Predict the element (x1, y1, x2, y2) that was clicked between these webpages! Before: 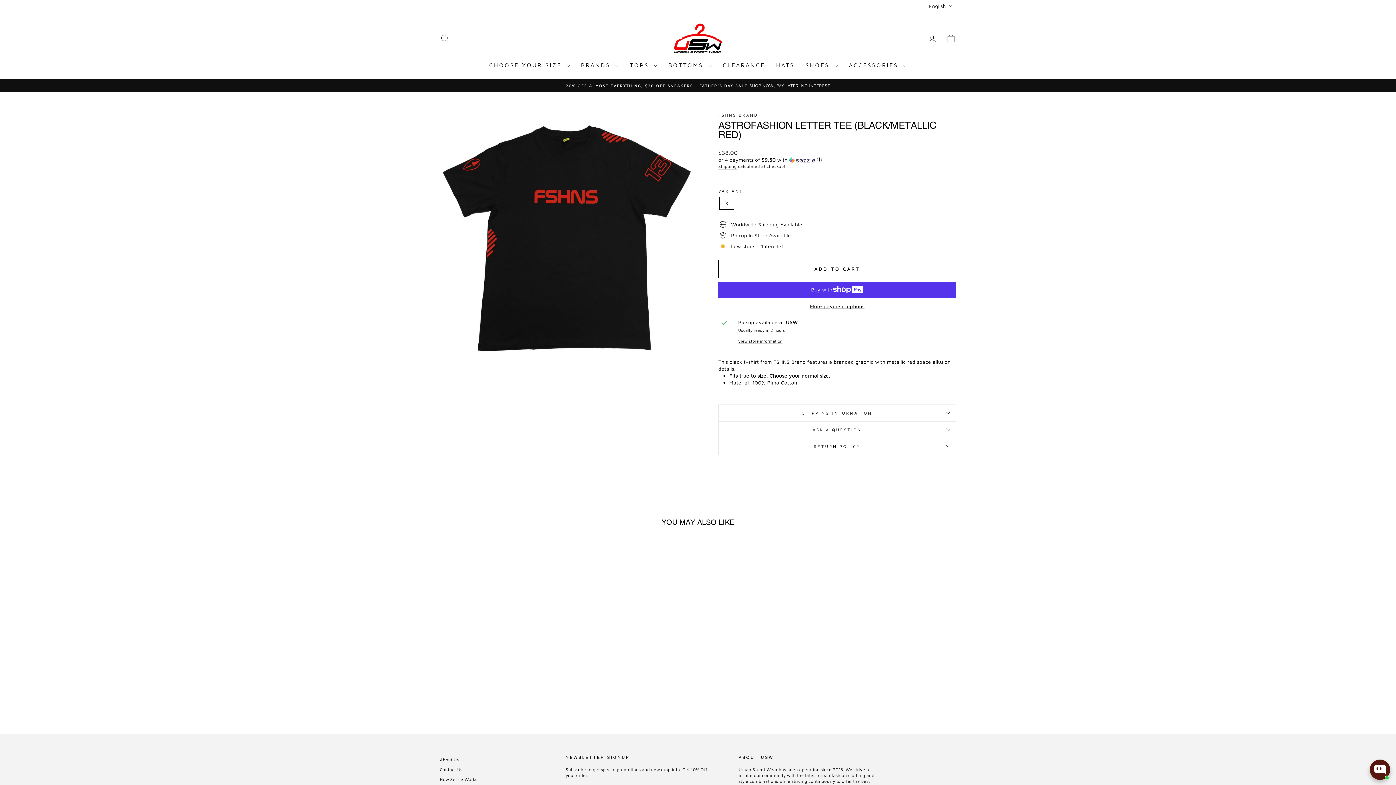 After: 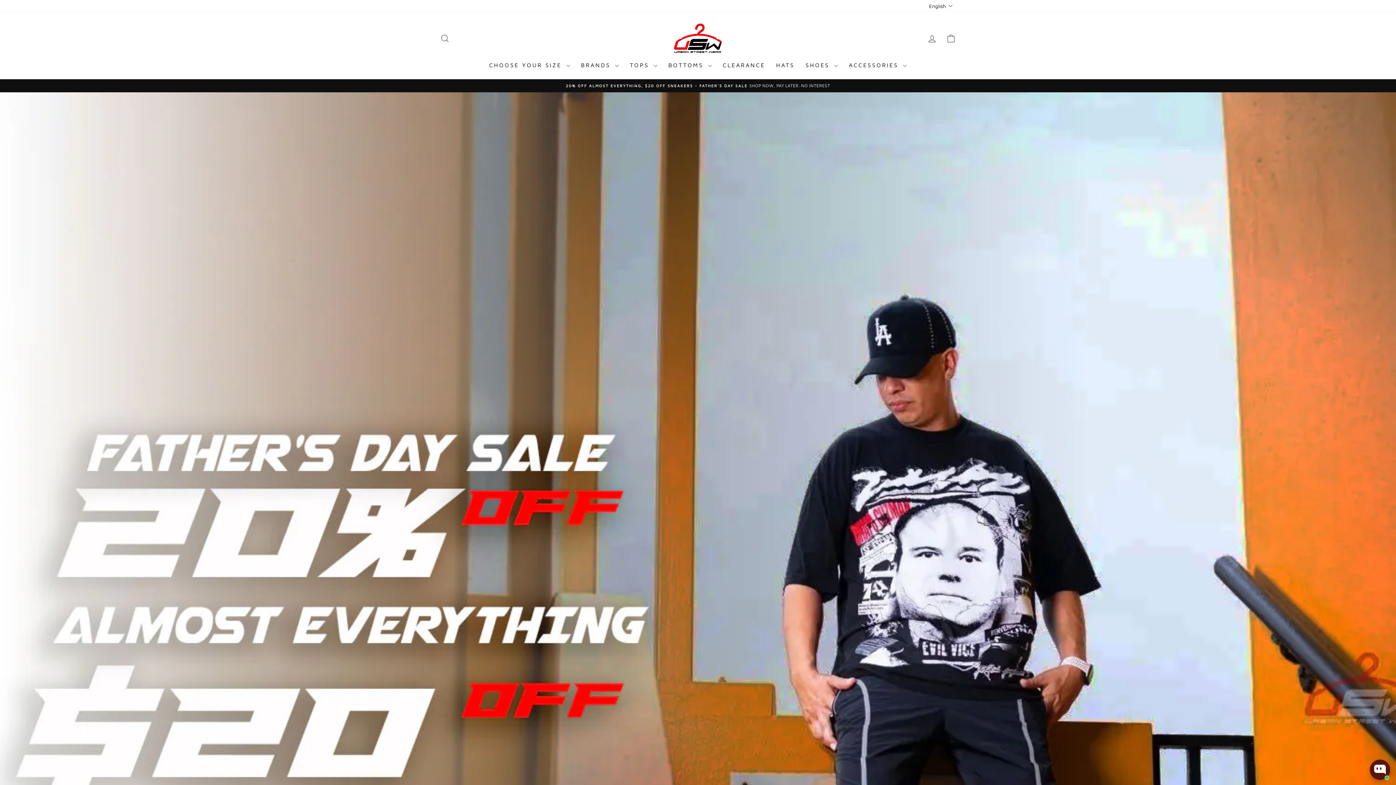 Action: bbox: (672, 22, 723, 54)